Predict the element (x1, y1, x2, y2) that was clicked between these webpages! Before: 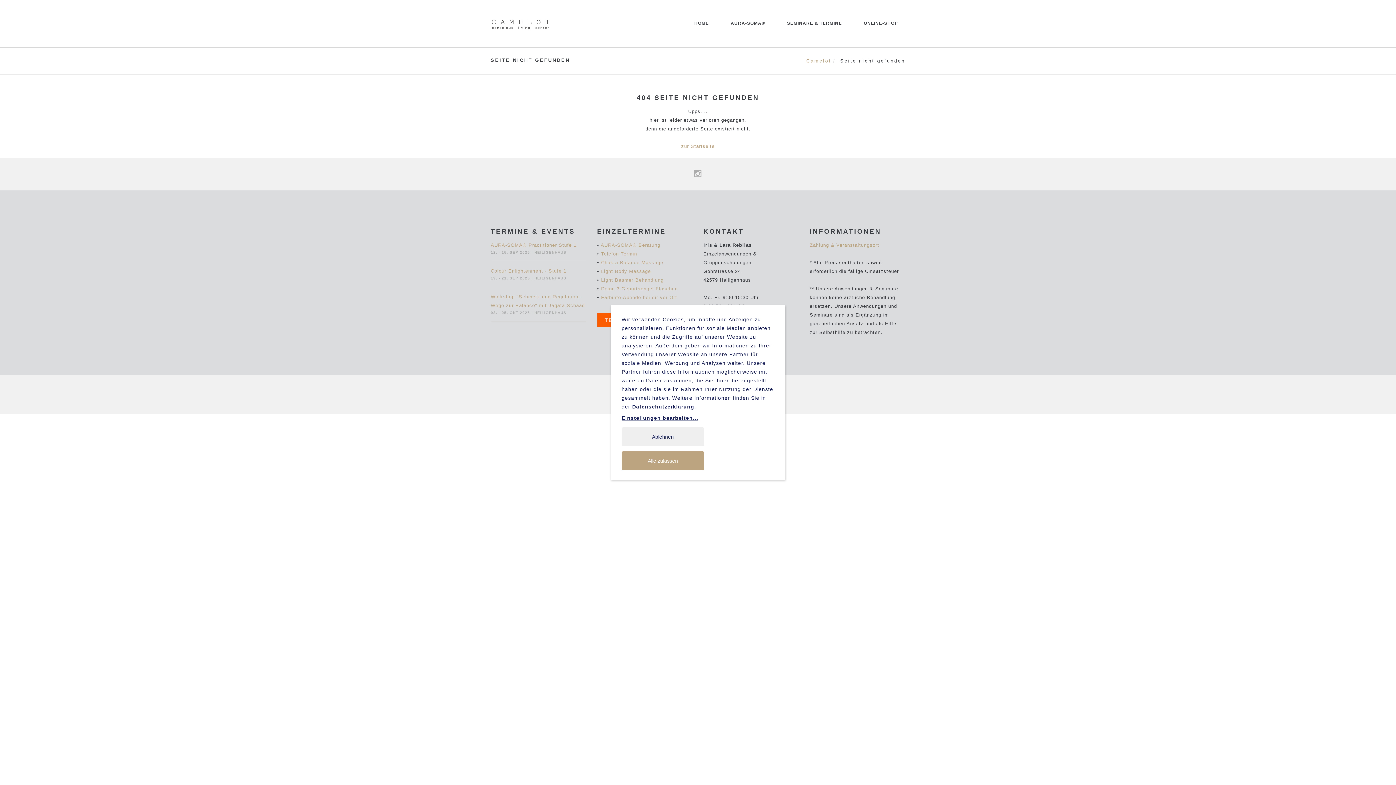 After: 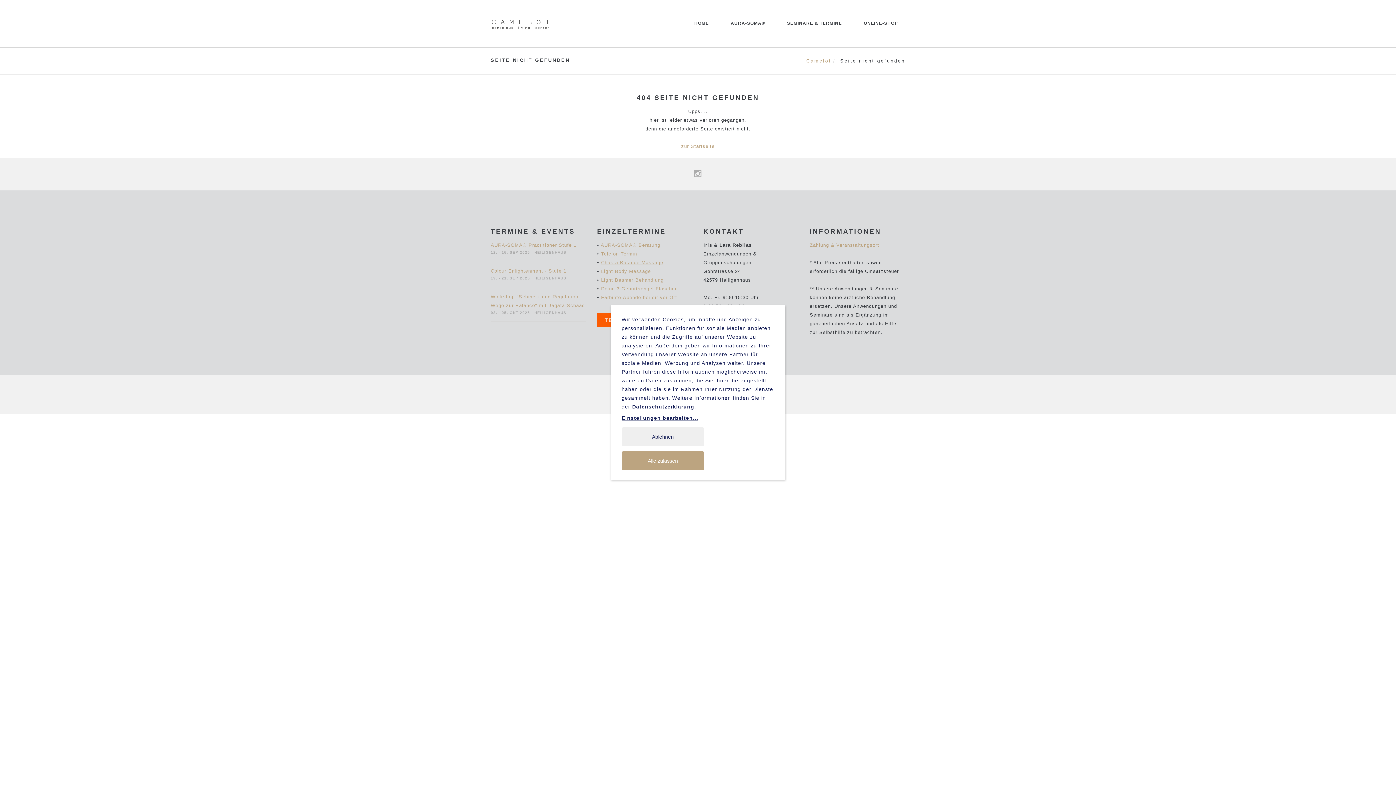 Action: bbox: (601, 260, 663, 265) label: Chakra Balance Massage